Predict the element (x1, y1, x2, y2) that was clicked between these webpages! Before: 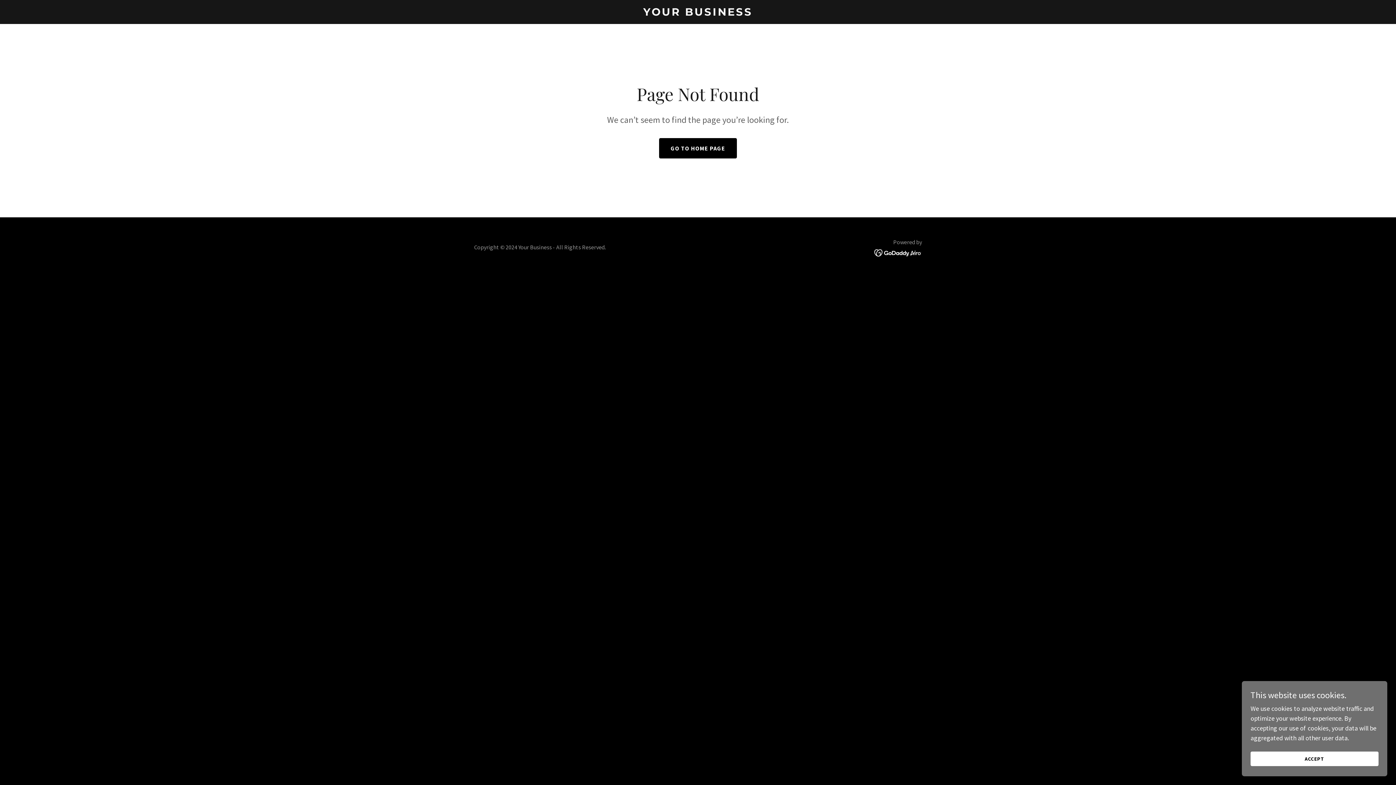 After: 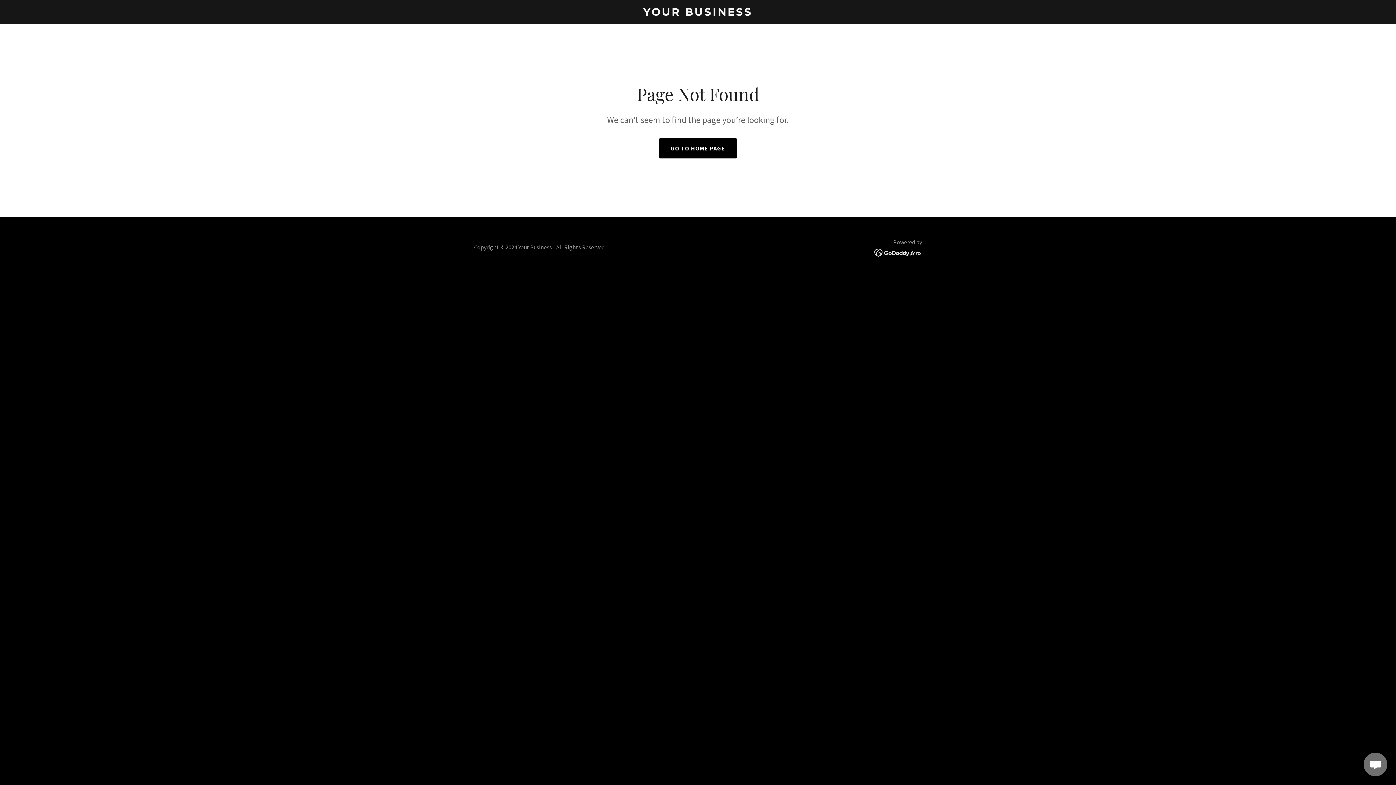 Action: bbox: (1250, 752, 1378, 766) label: ACCEPT